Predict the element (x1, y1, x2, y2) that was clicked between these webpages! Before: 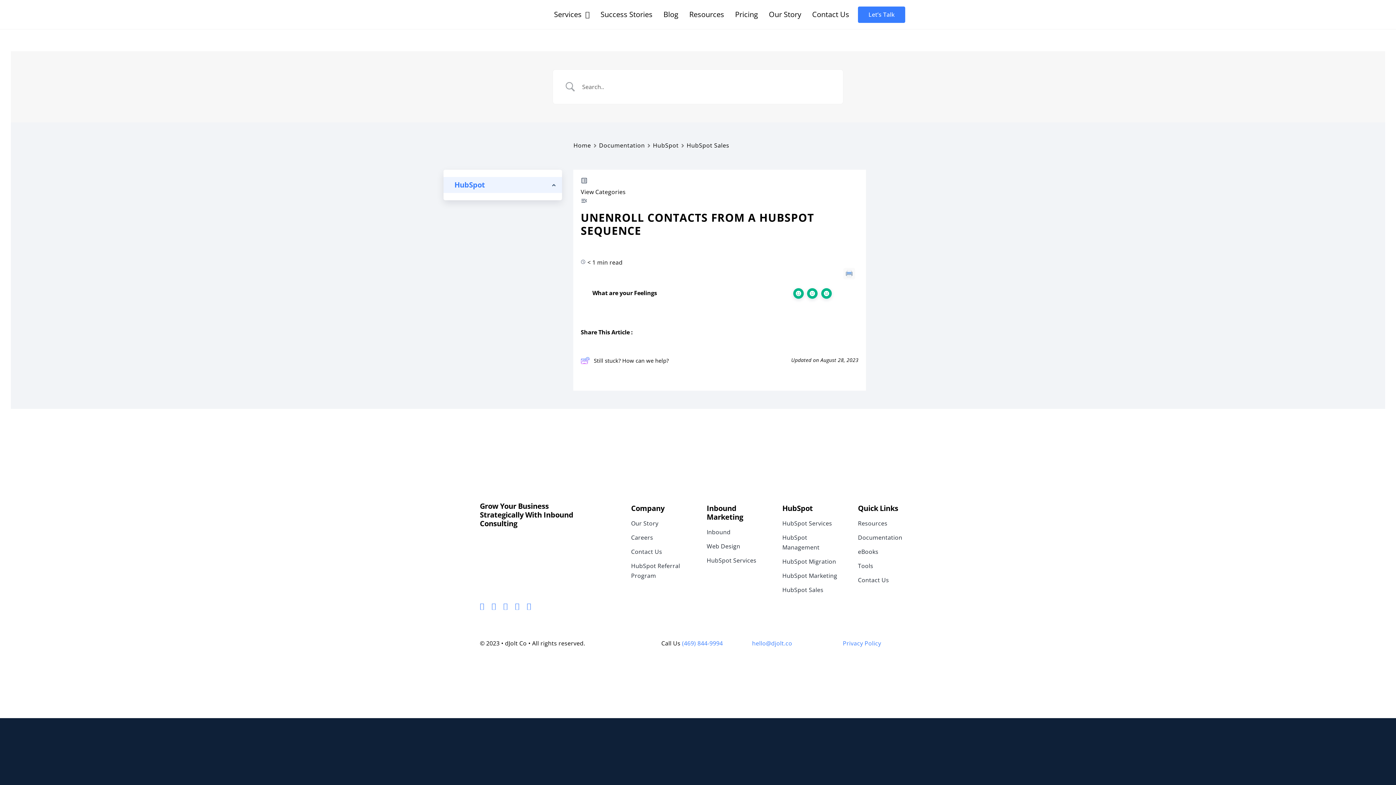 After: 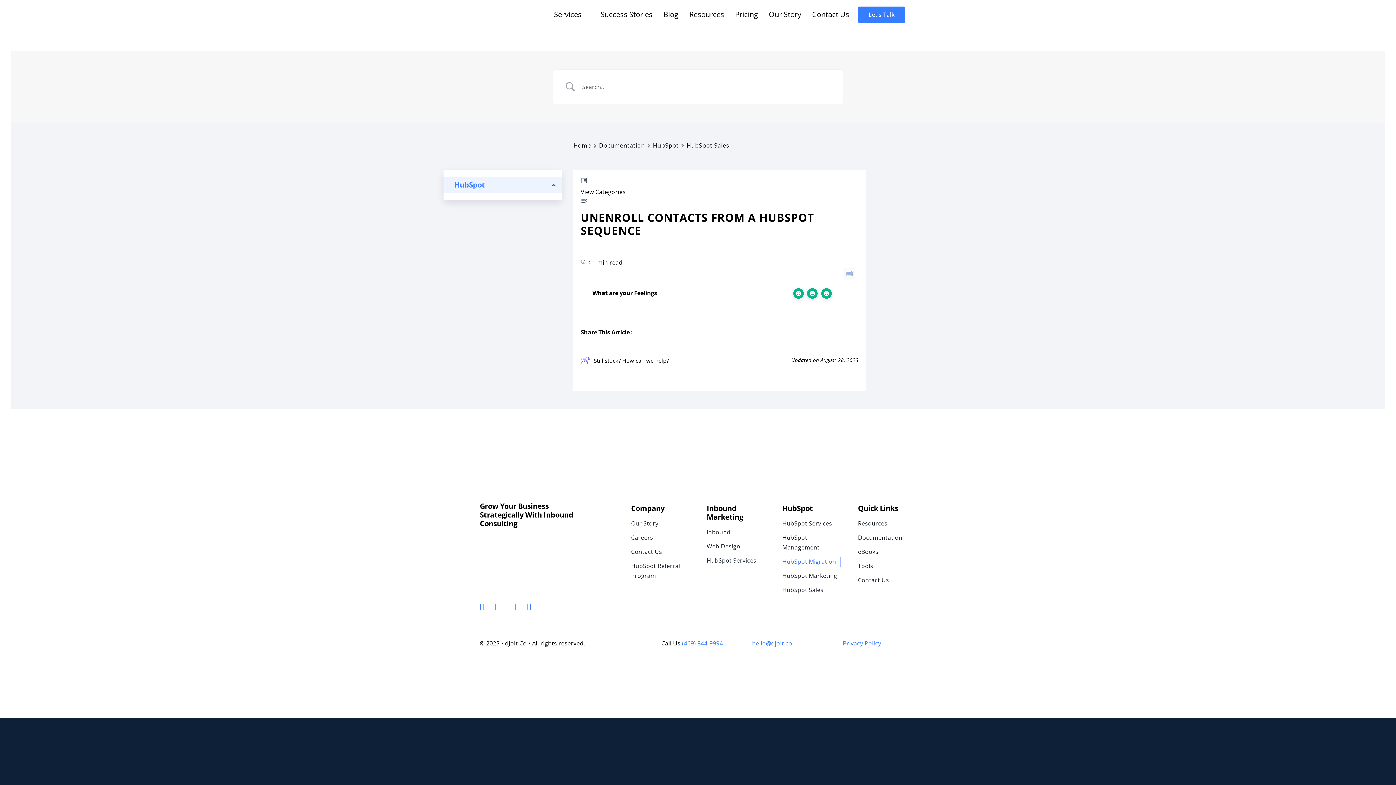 Action: label: HubSpot Migration bbox: (782, 557, 840, 566)